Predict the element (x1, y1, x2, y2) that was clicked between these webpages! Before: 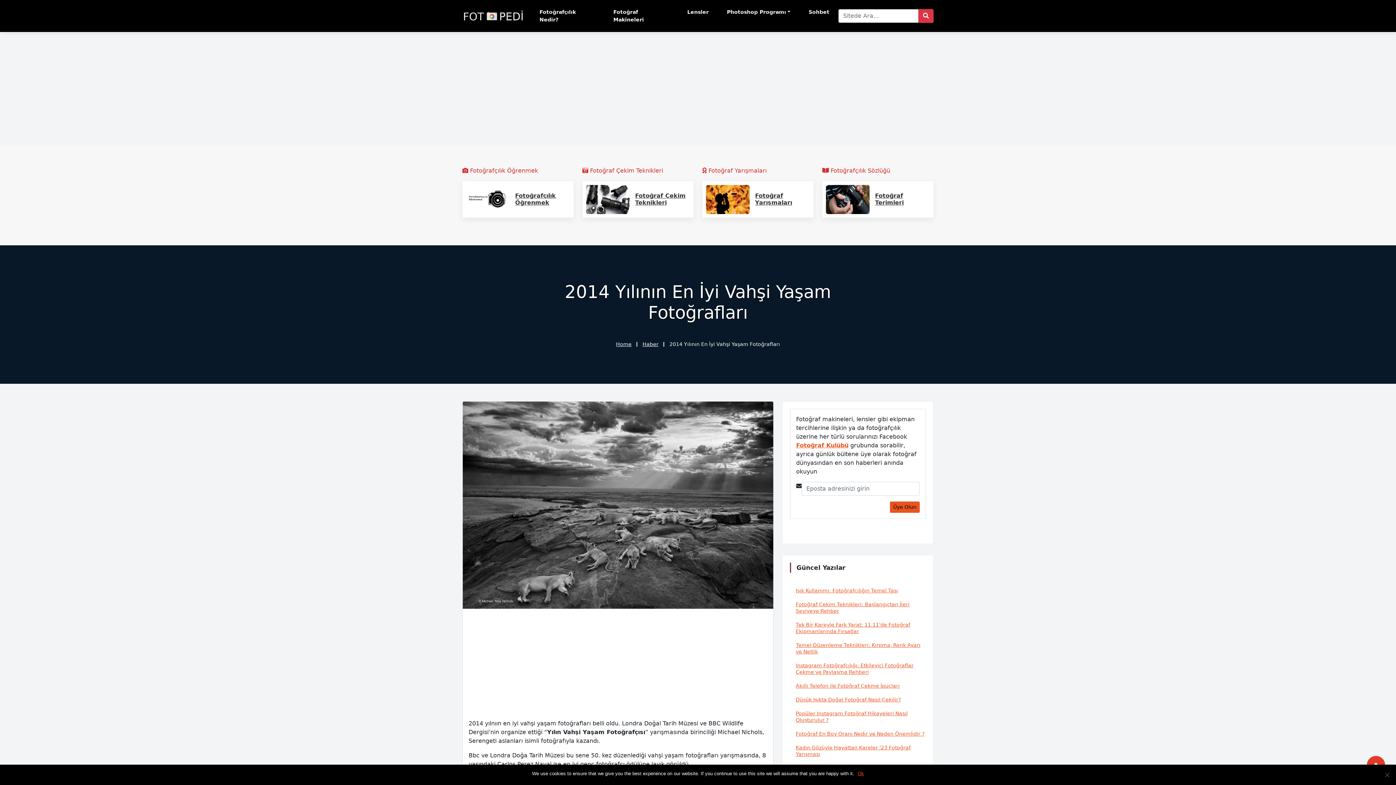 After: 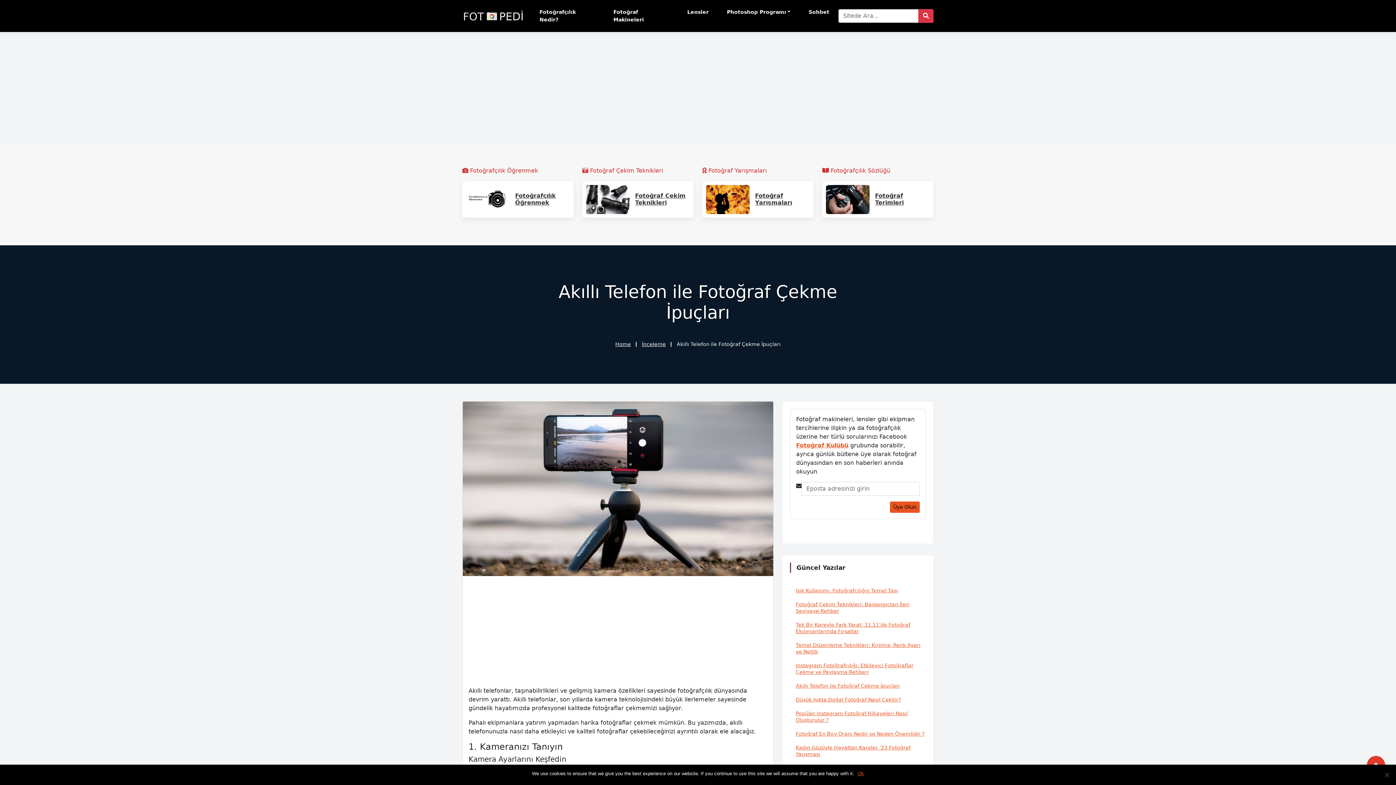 Action: bbox: (796, 683, 900, 689) label: Akıllı Telefon ile Fotoğraf Çekme İpuçları